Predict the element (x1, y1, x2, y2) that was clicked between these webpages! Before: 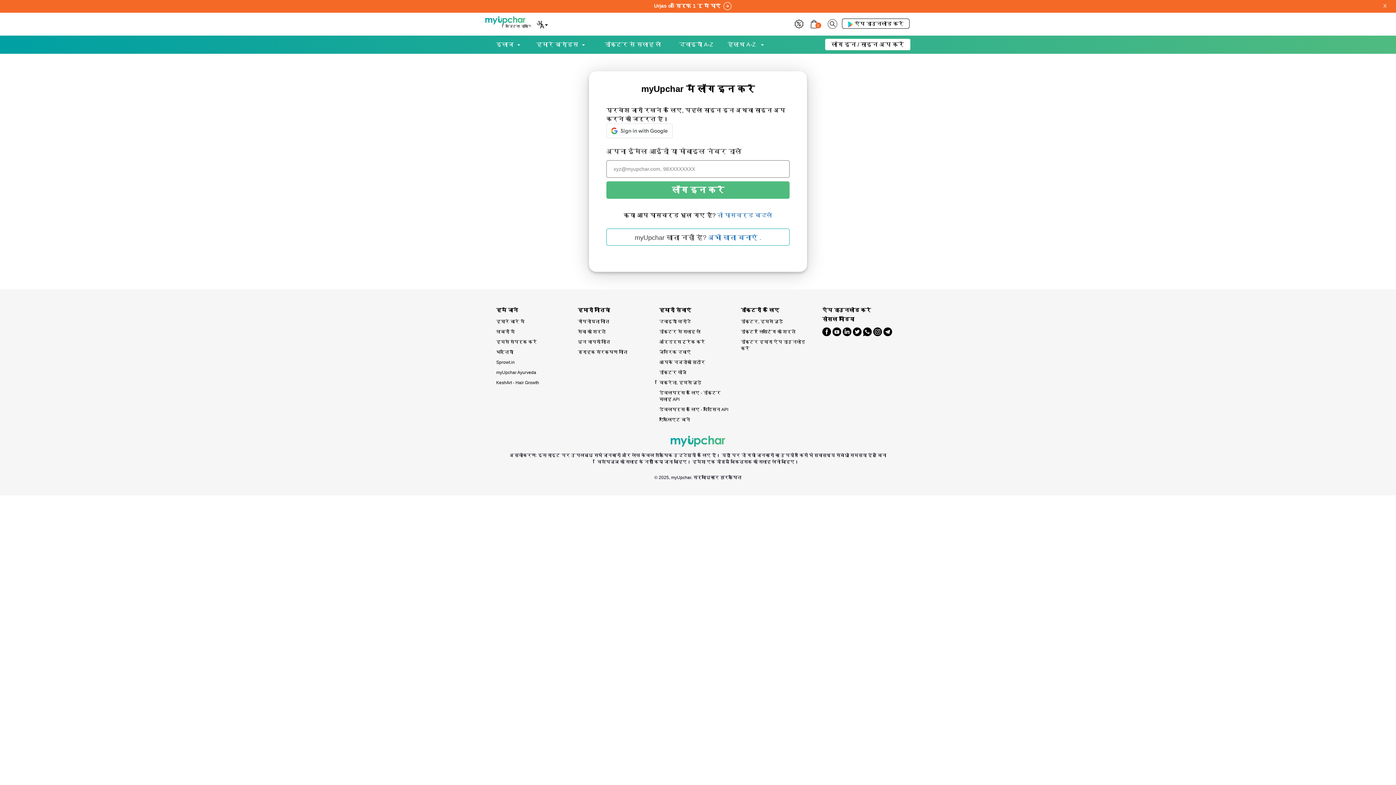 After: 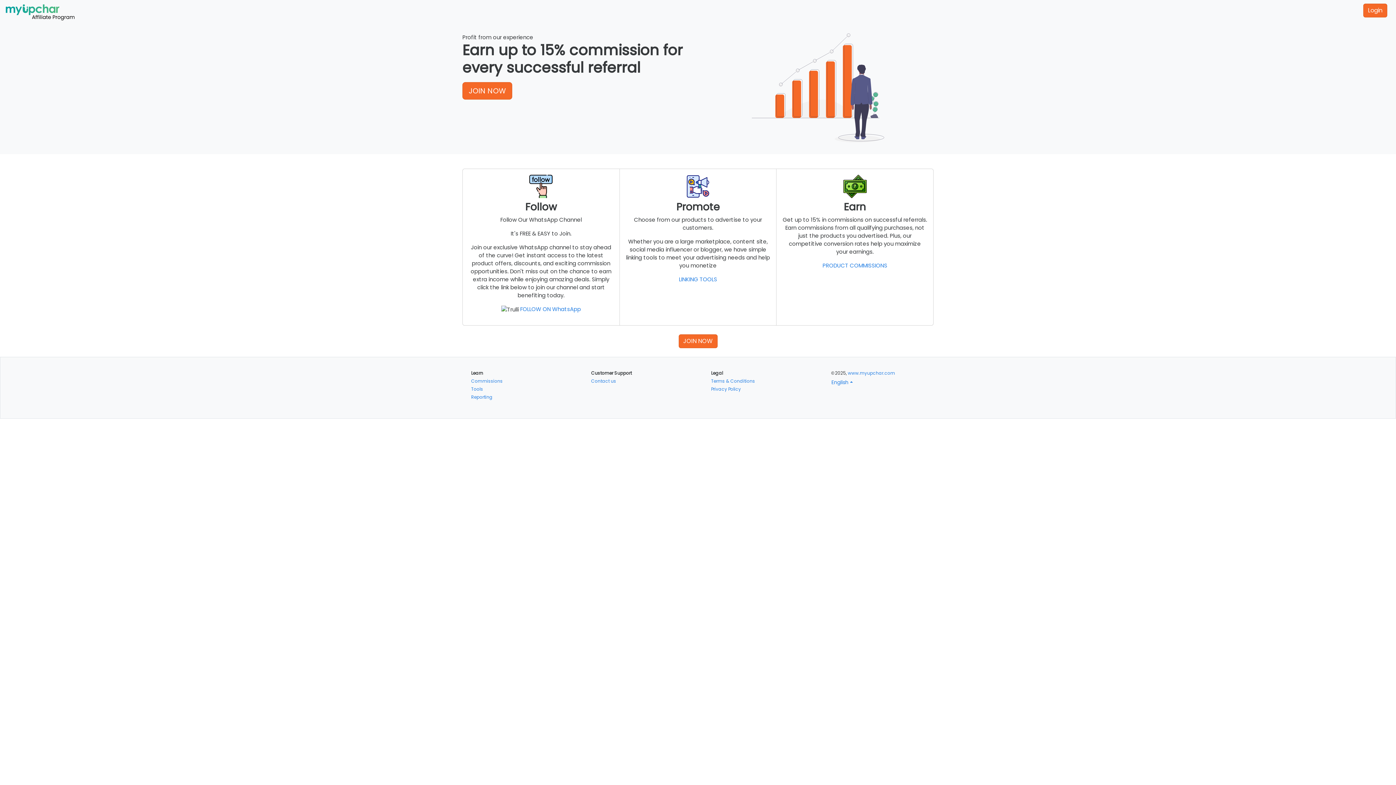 Action: label: एफिलिएट बनें bbox: (659, 415, 730, 425)